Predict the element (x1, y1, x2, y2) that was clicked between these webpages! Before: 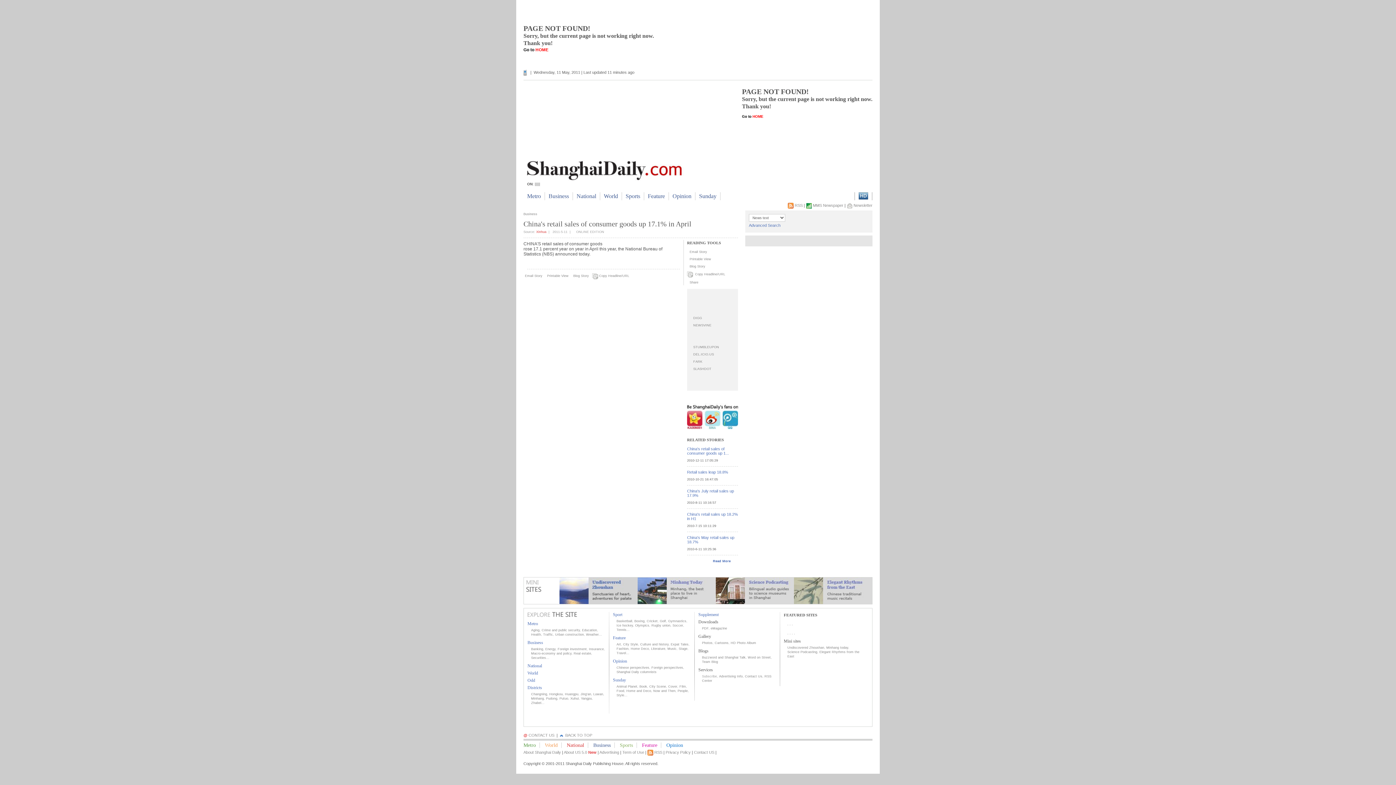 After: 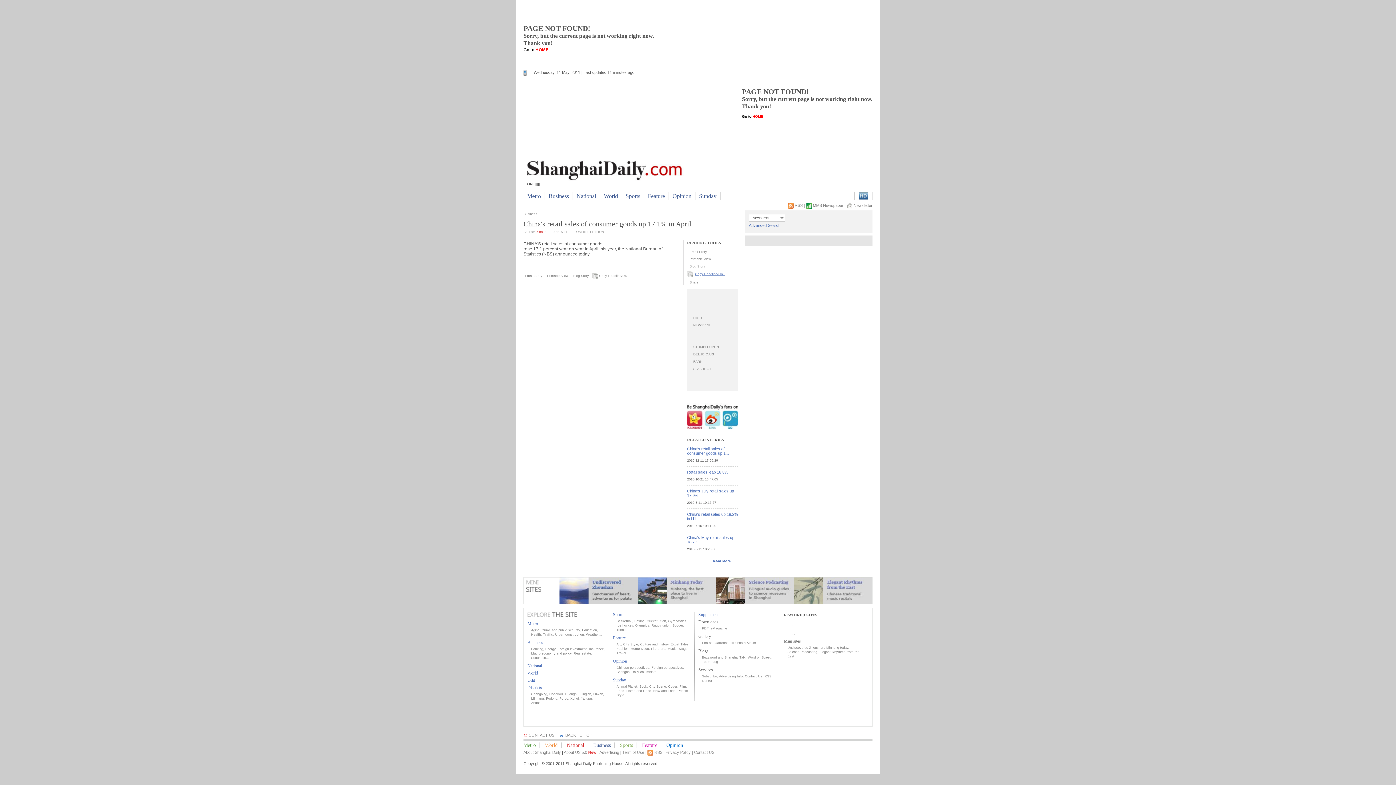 Action: bbox: (695, 272, 725, 276) label: Copy Headline/URL